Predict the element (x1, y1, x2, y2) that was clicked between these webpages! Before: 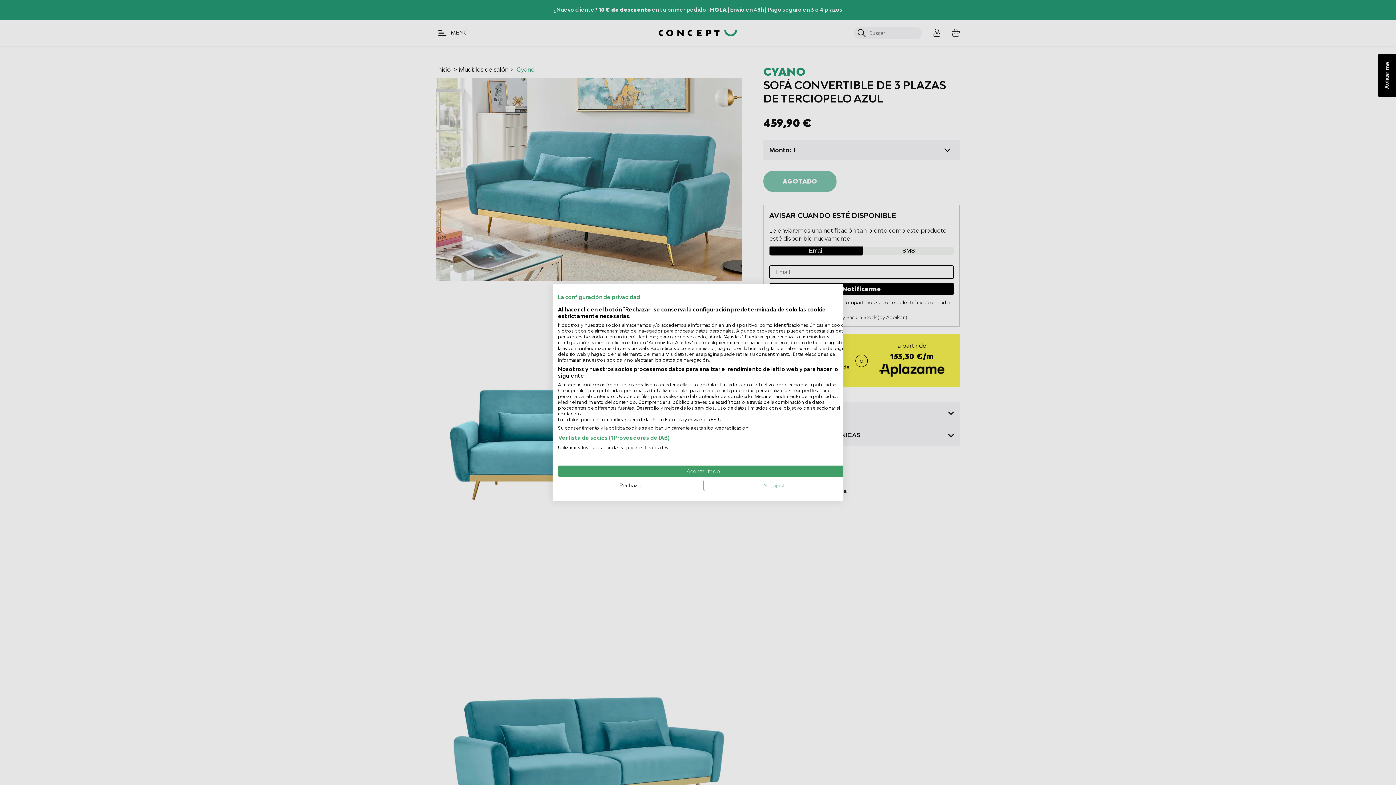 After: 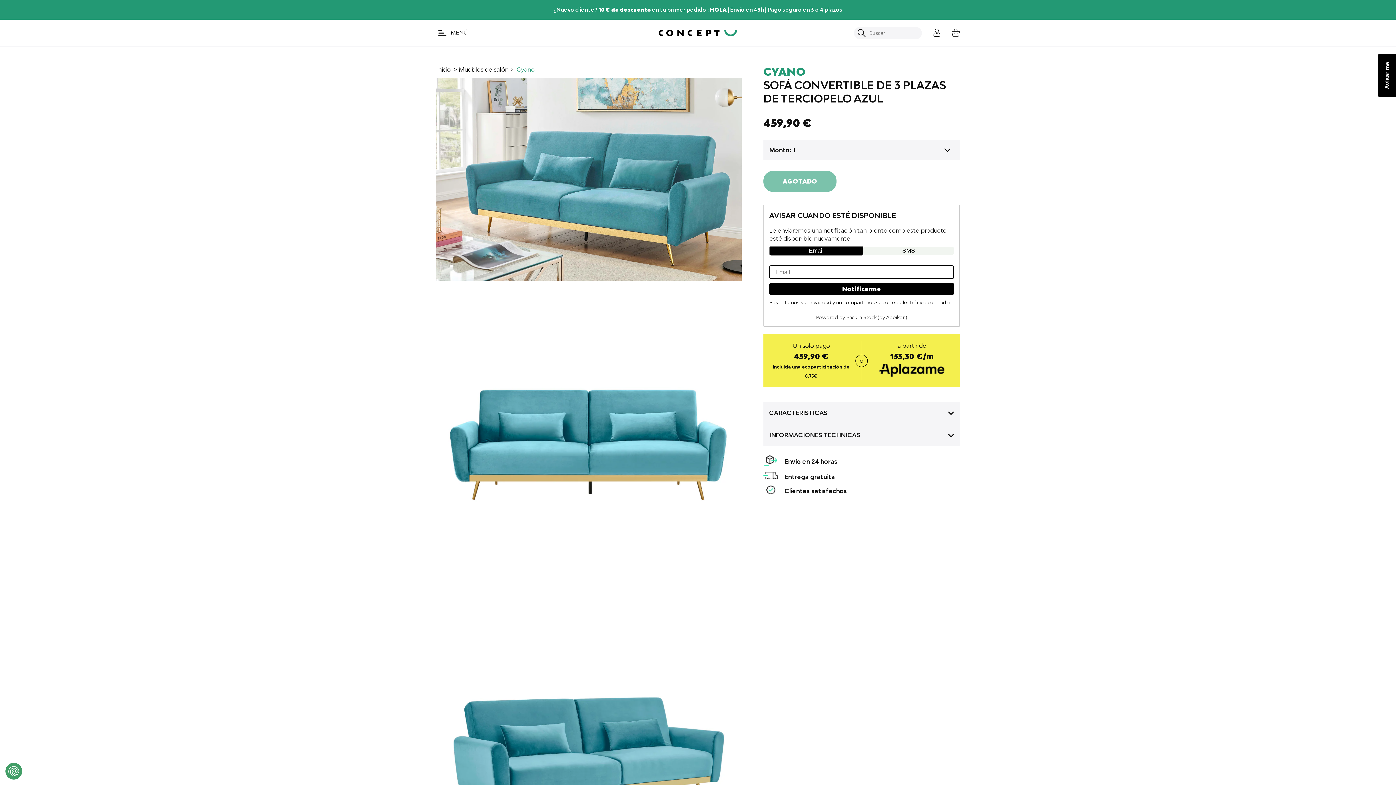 Action: bbox: (558, 465, 849, 477) label: Acepte todas las cookies